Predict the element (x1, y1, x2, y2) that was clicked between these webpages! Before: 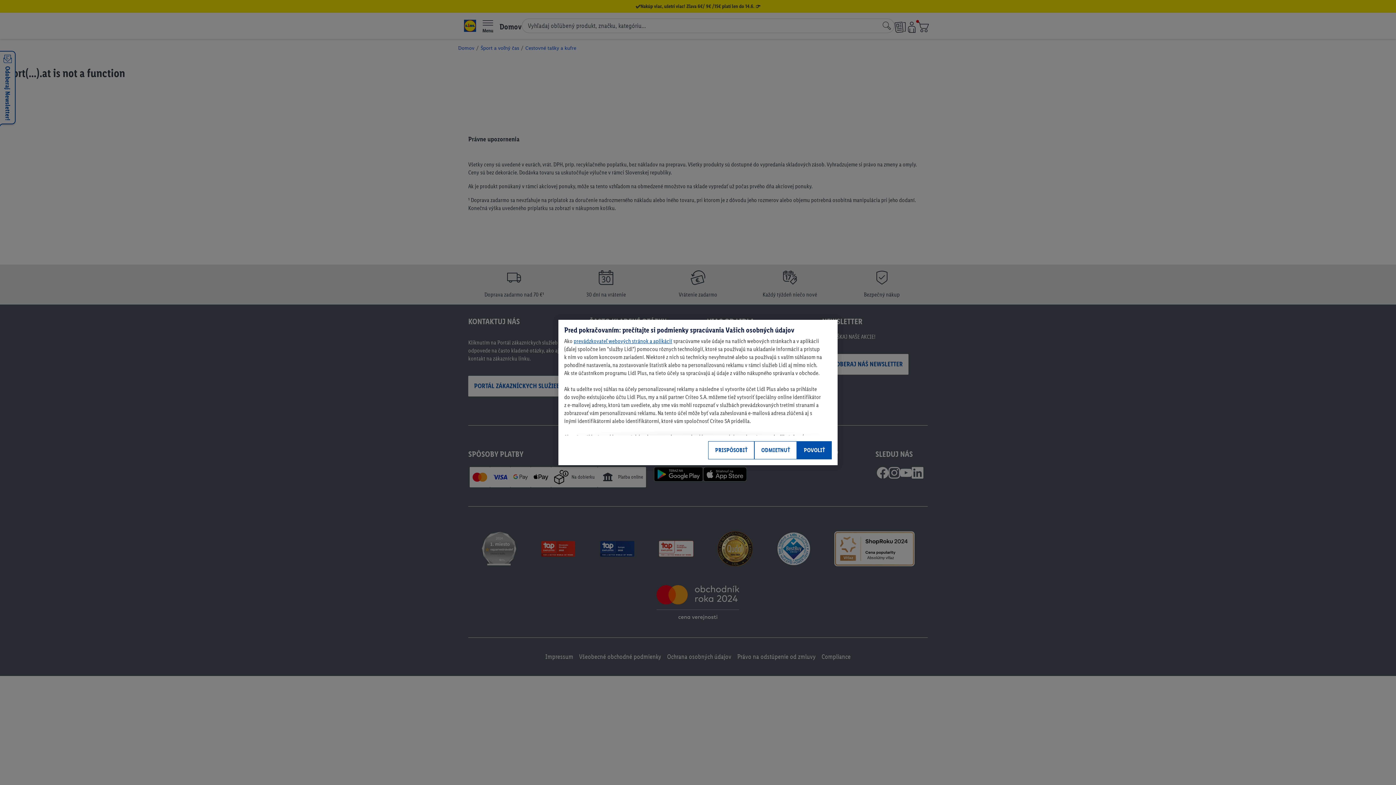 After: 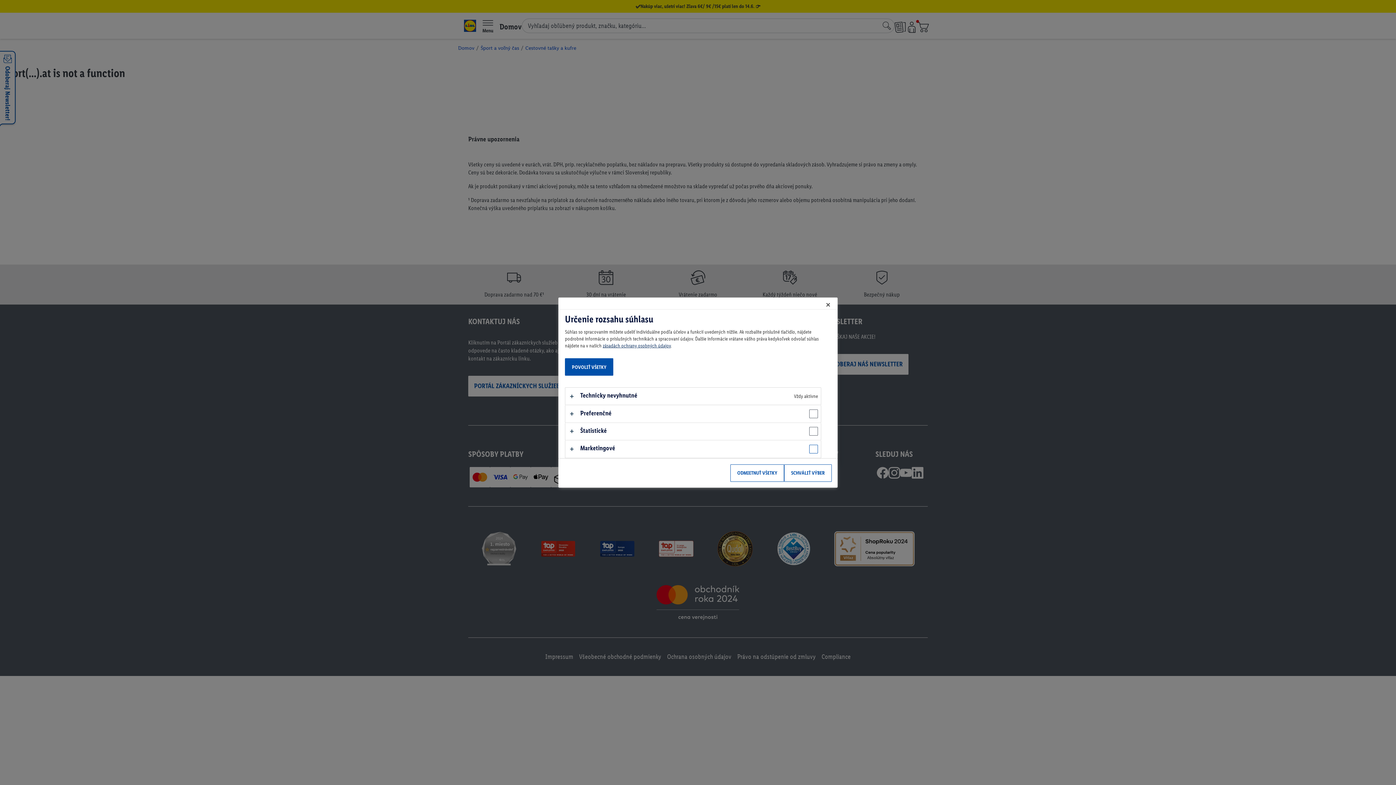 Action: label: PRISPÔSOBIŤ bbox: (708, 441, 754, 459)